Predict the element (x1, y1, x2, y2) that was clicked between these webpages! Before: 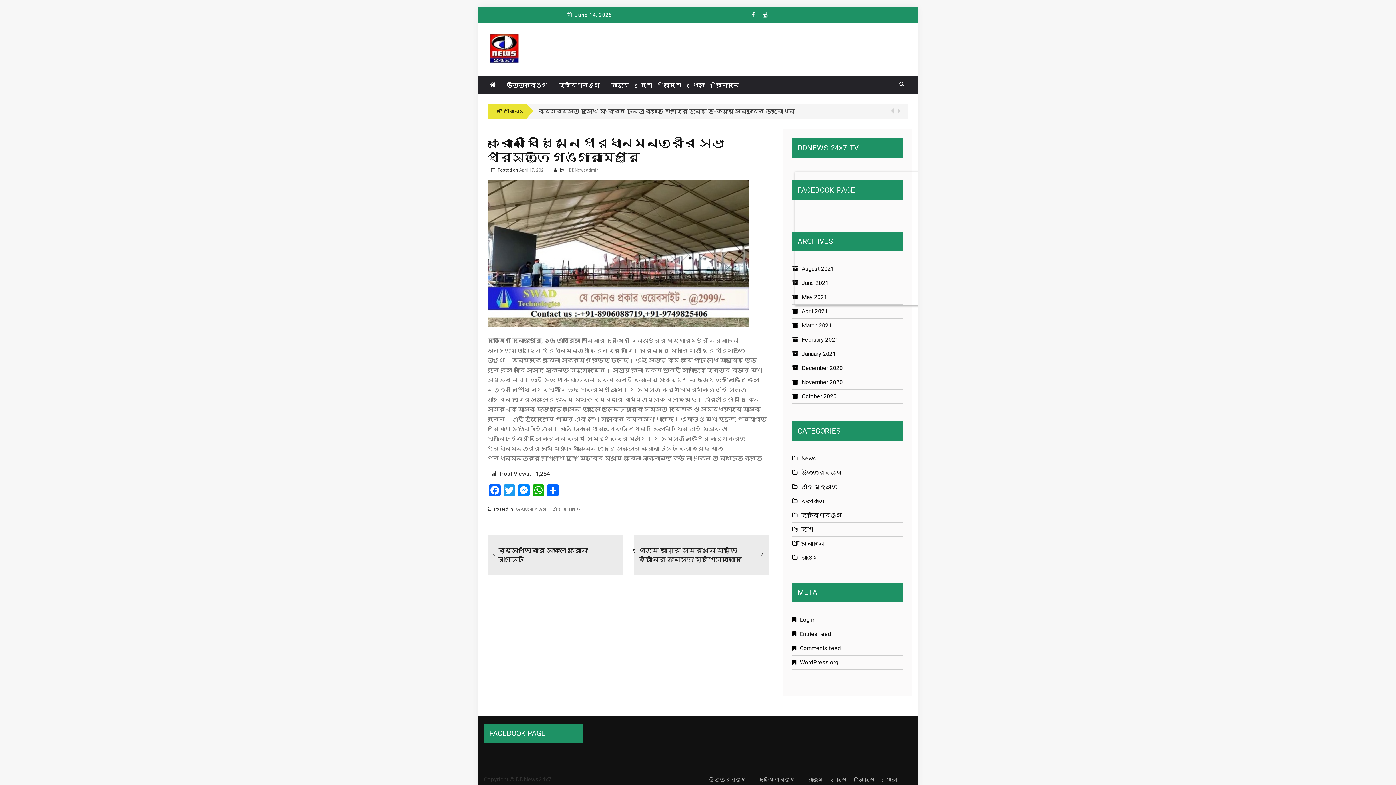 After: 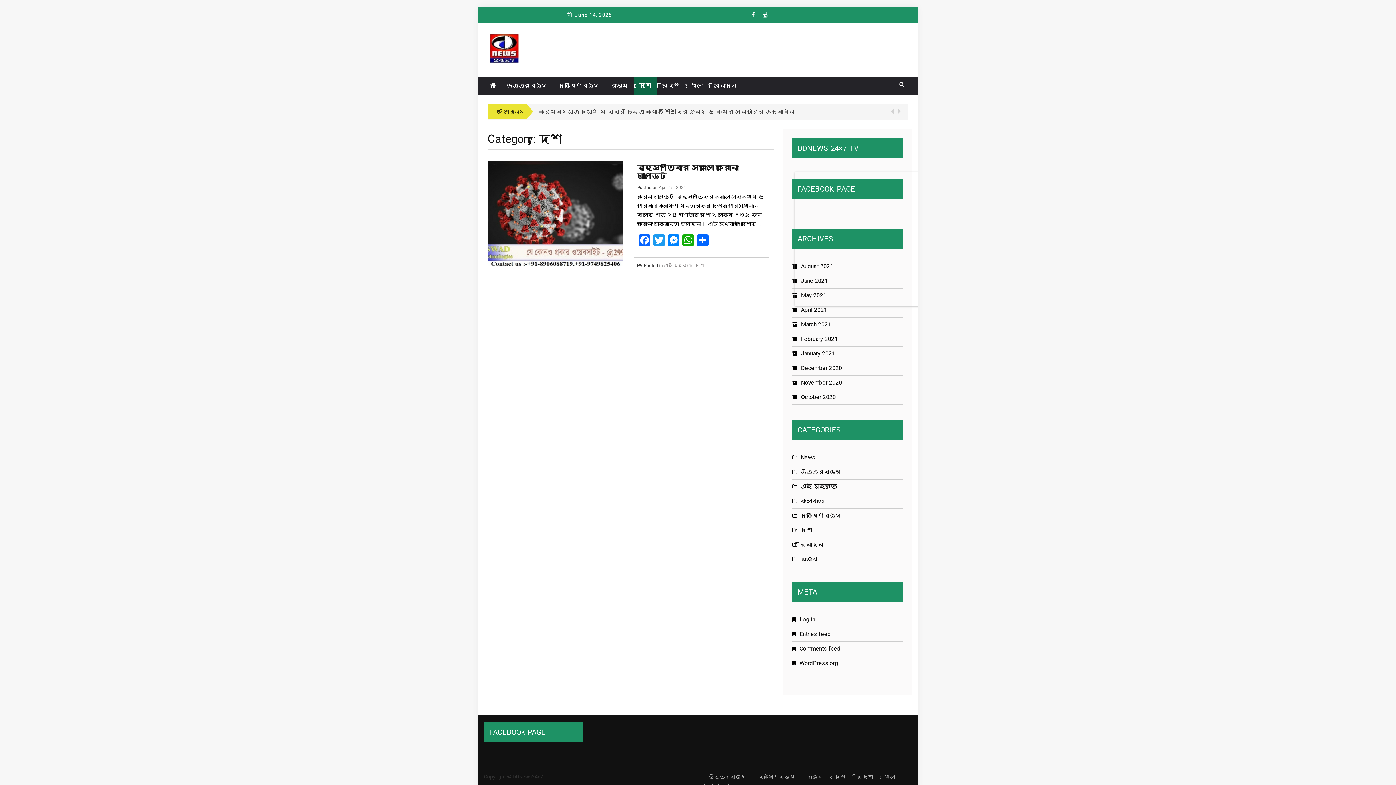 Action: bbox: (834, 775, 848, 784) label: দেশ